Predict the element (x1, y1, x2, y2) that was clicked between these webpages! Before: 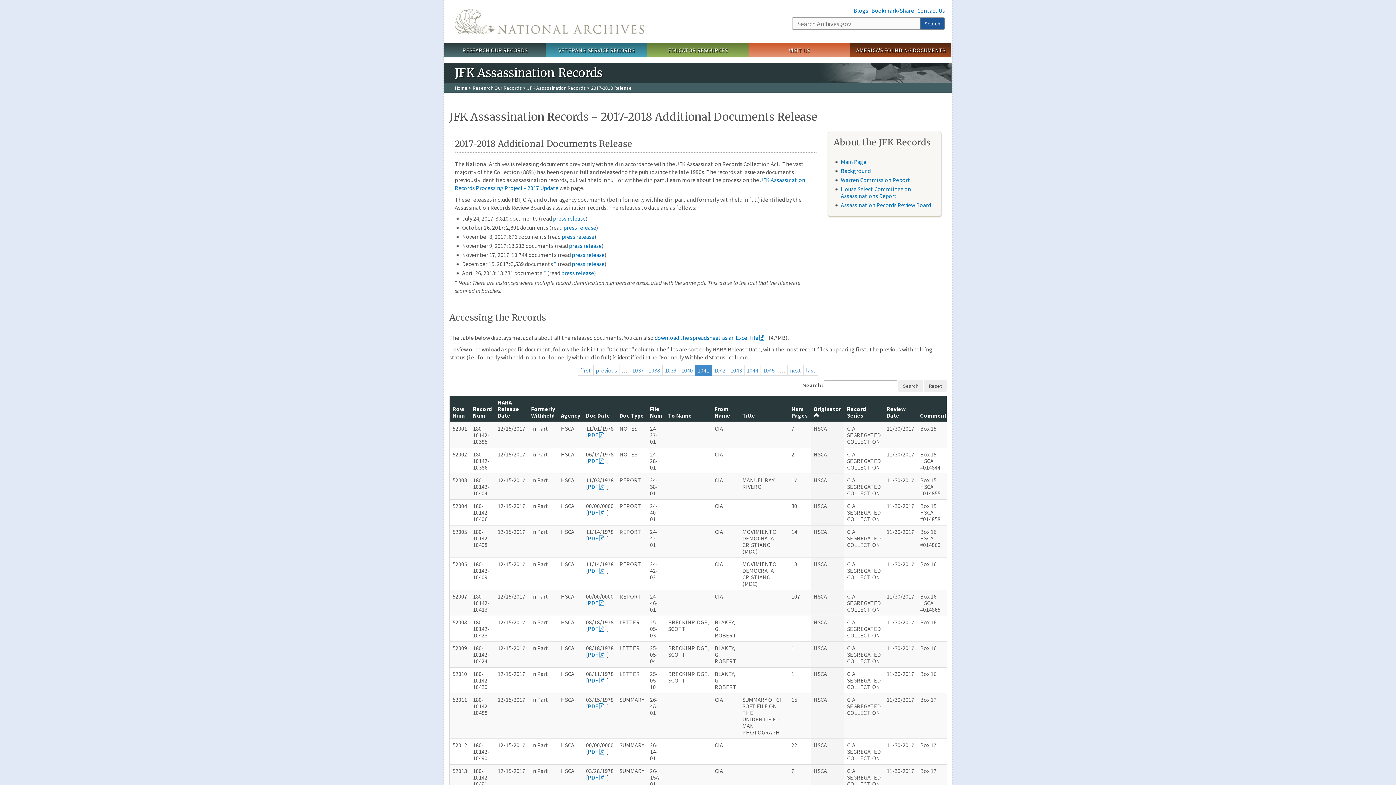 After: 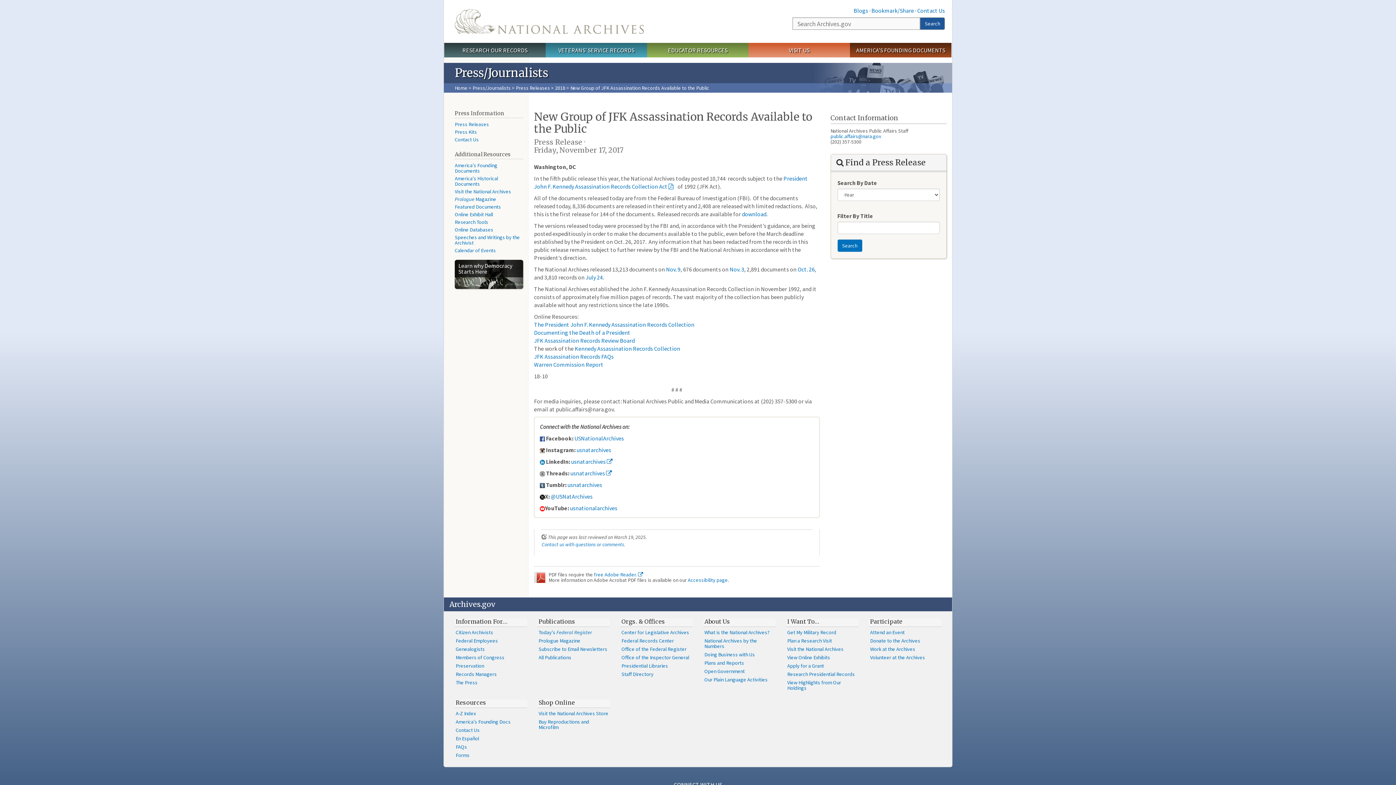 Action: bbox: (572, 251, 604, 258) label: press release